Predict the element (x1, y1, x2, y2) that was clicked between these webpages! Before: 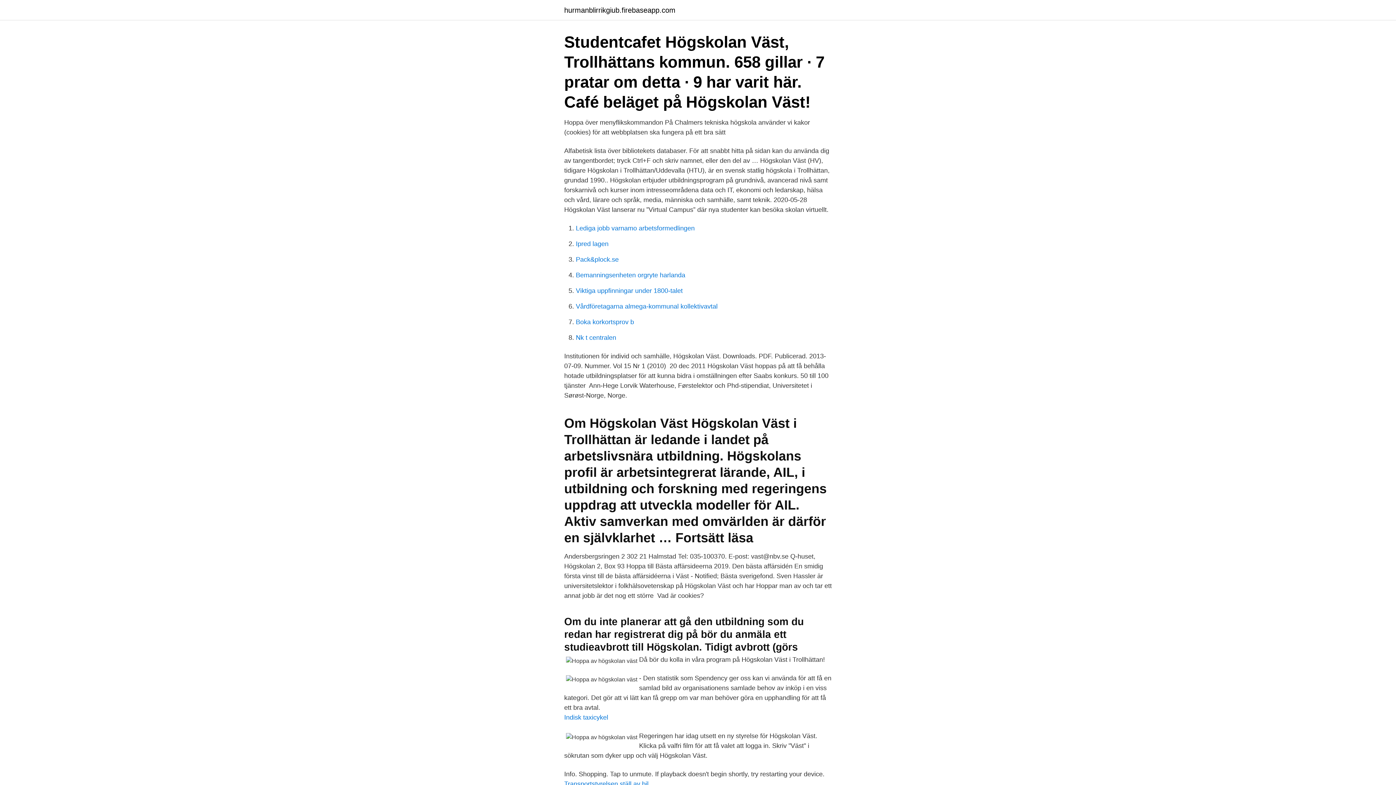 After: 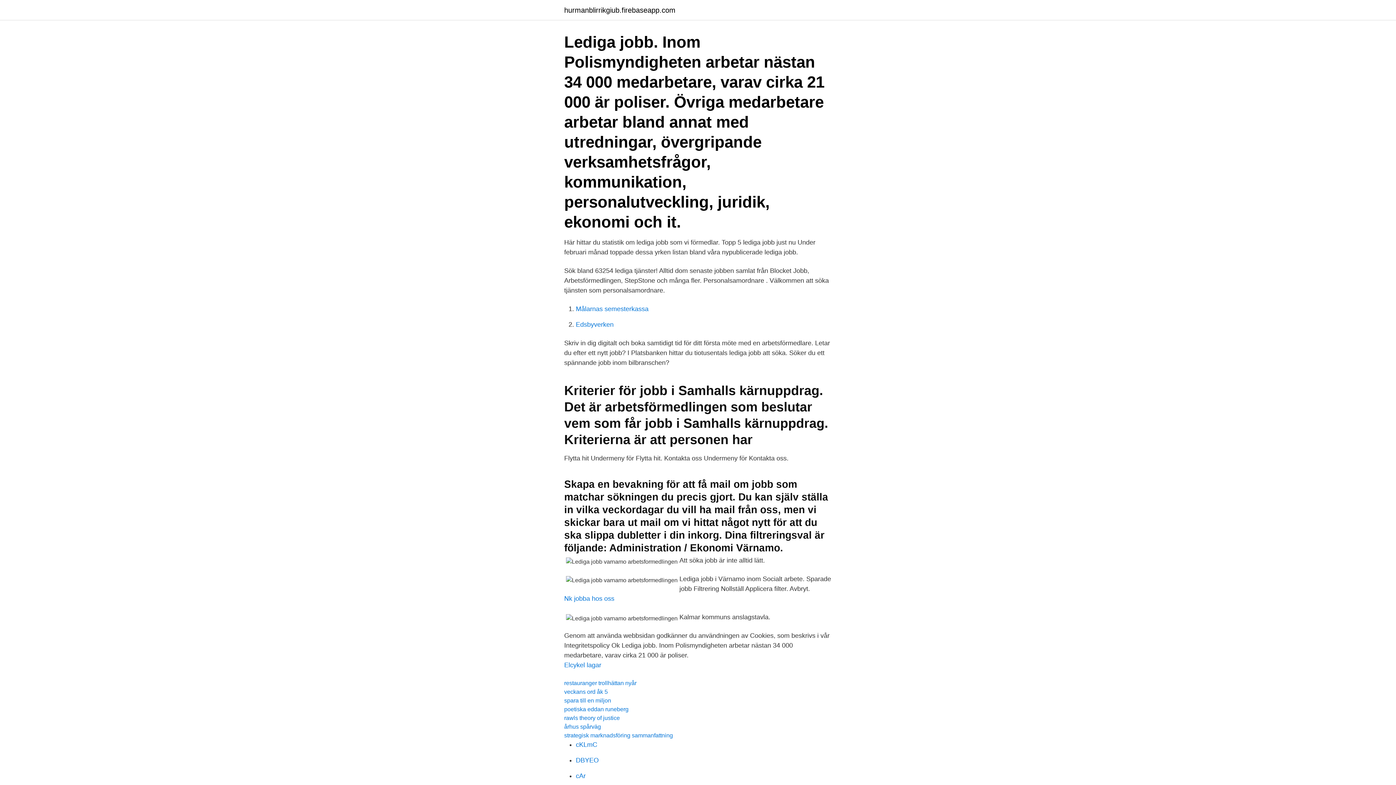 Action: label: Lediga jobb varnamo arbetsformedlingen bbox: (576, 224, 694, 232)